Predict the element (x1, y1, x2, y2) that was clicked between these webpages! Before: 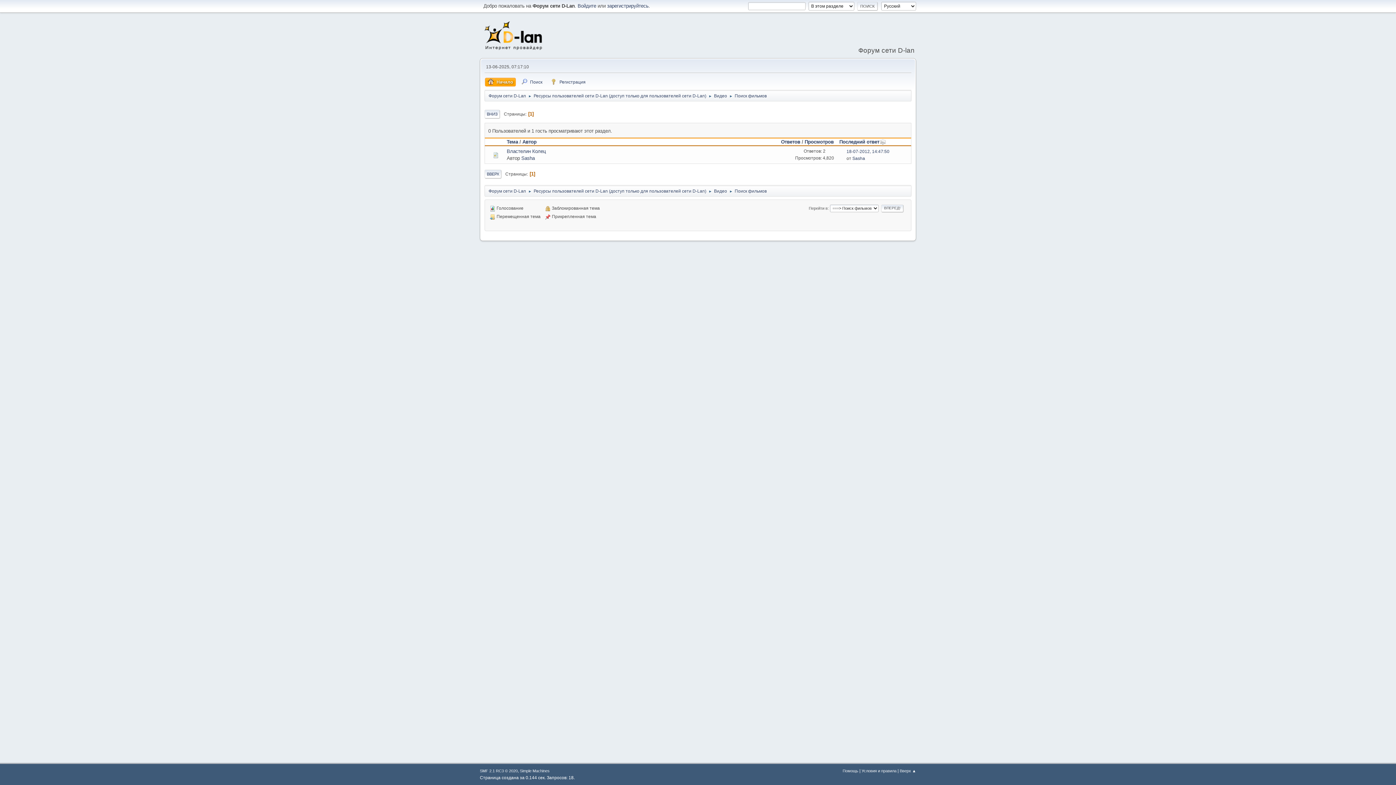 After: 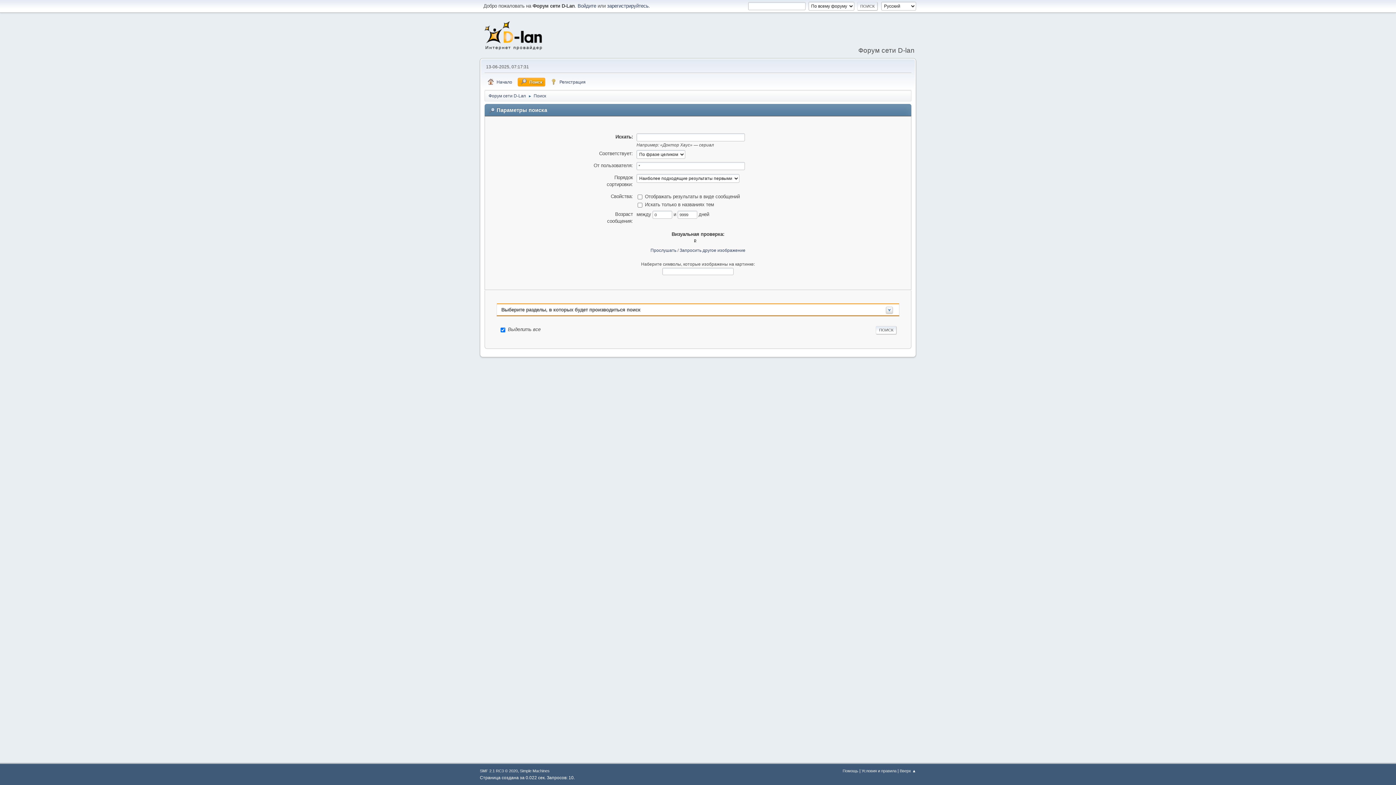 Action: label: Поиск bbox: (518, 77, 545, 86)